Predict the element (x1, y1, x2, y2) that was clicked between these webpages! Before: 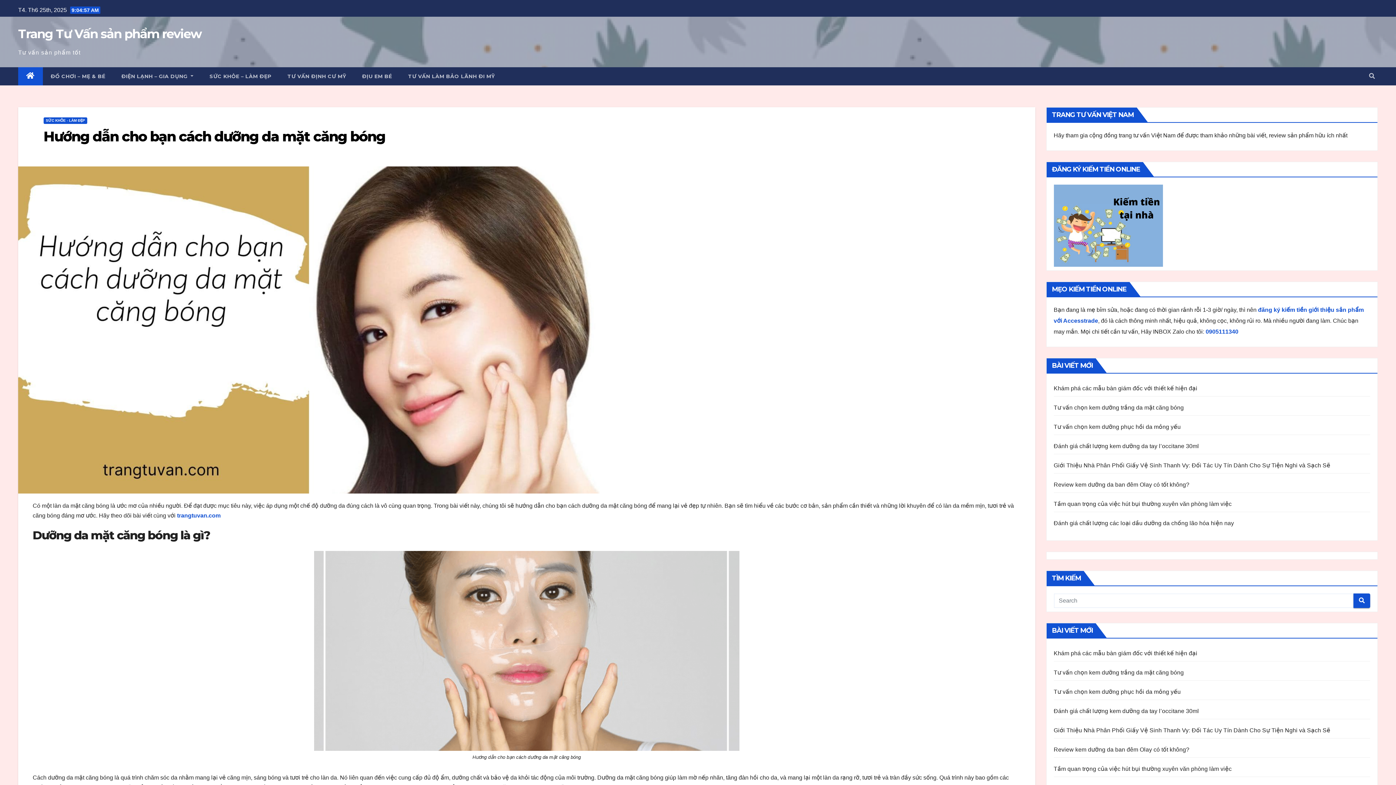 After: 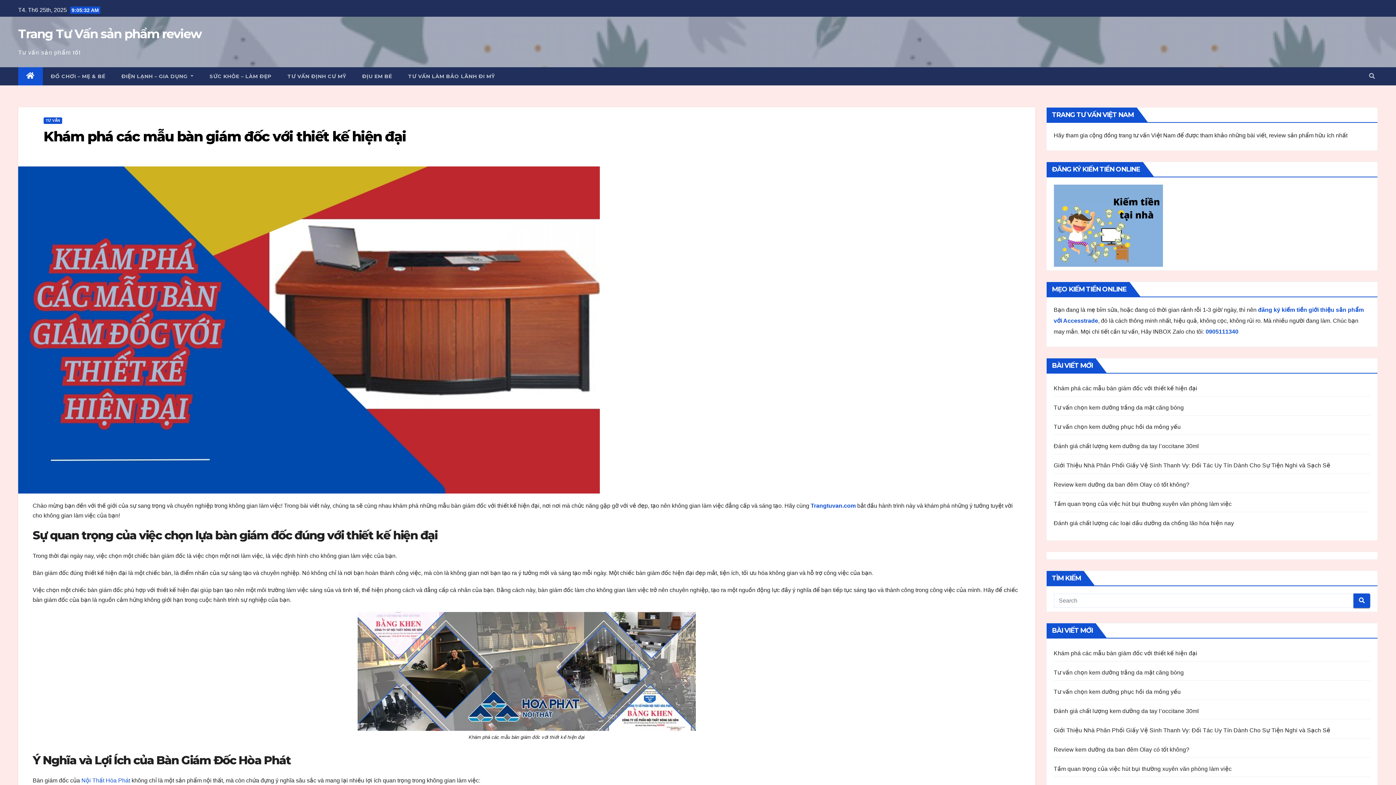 Action: bbox: (1054, 650, 1197, 656) label: Khám phá các mẫu bàn giám đốc với thiết kế hiện đại